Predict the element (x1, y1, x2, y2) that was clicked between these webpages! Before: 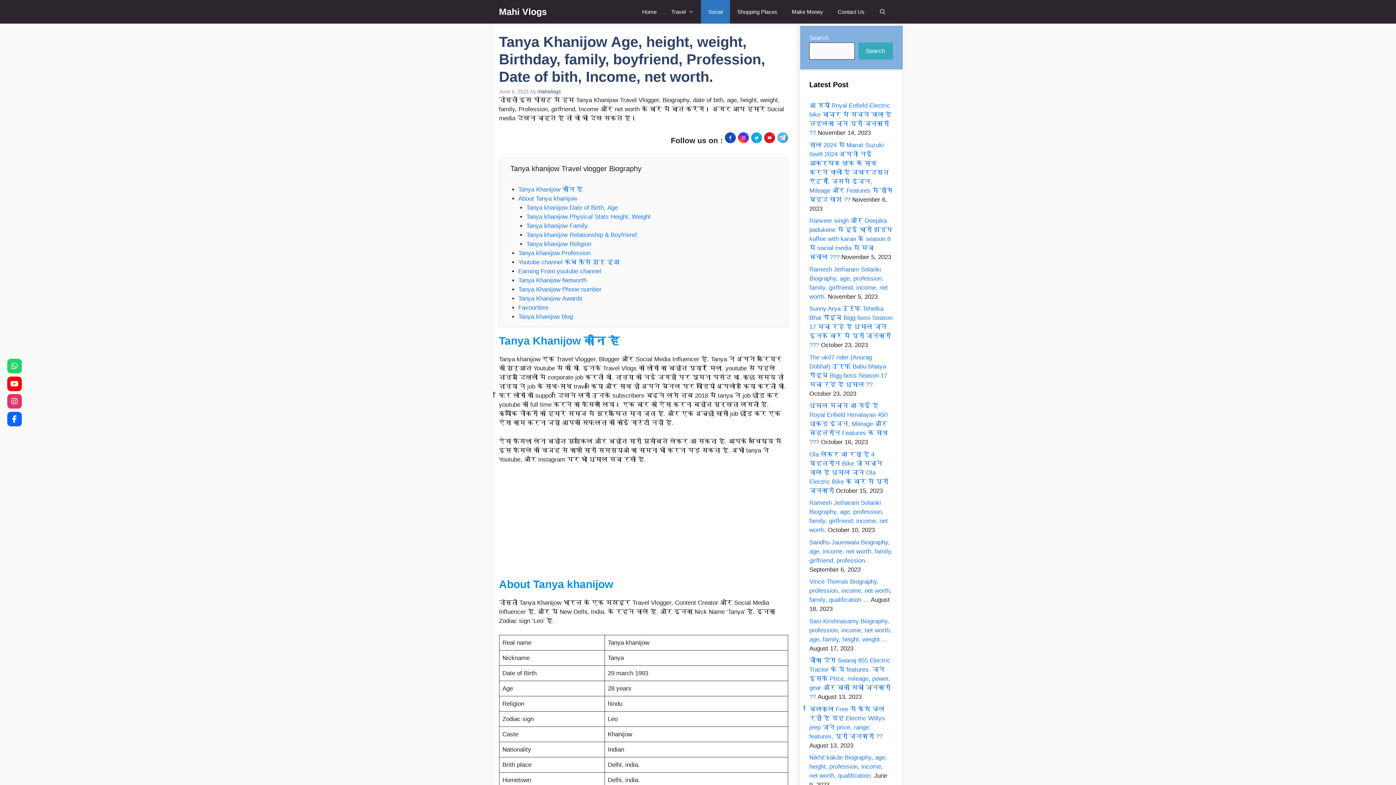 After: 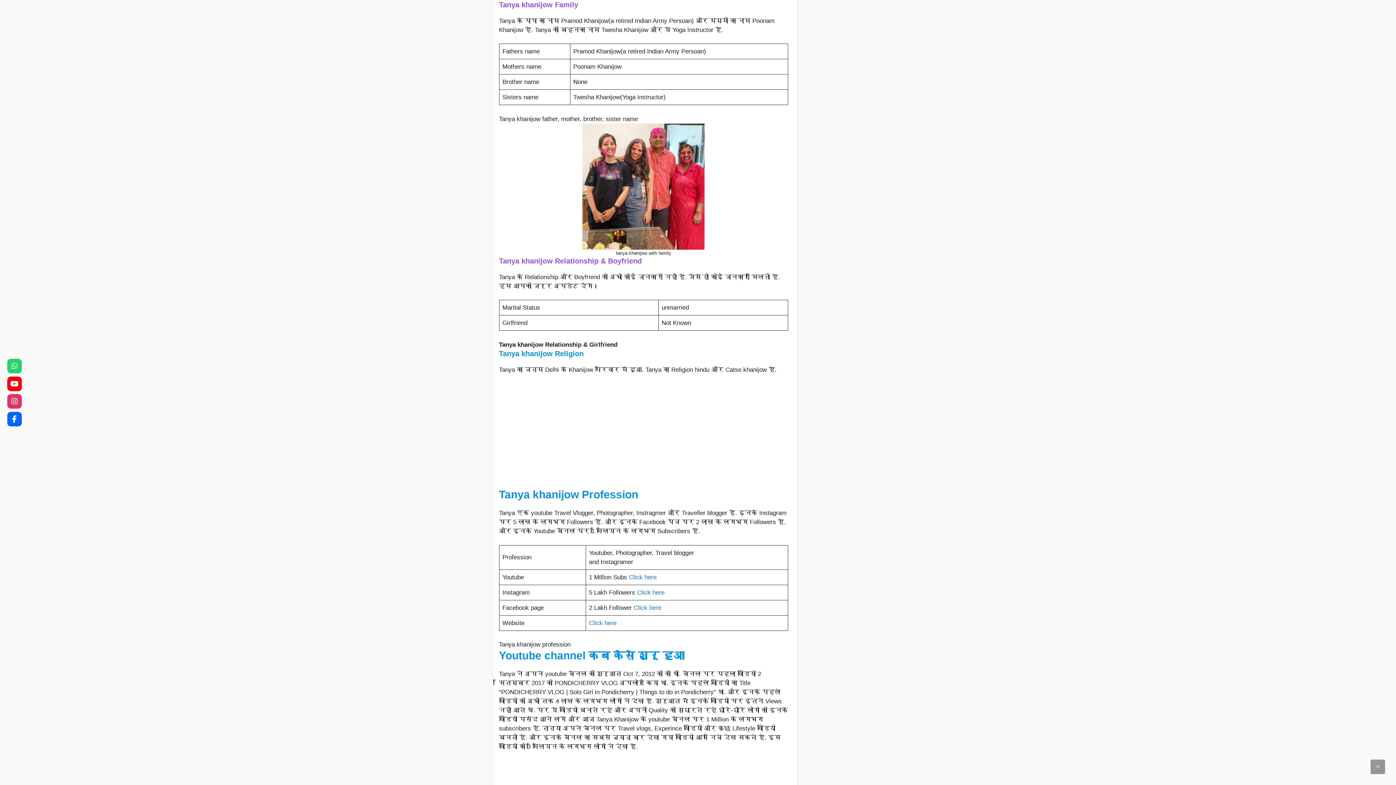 Action: label: Tanya khanijow Family bbox: (526, 222, 587, 229)